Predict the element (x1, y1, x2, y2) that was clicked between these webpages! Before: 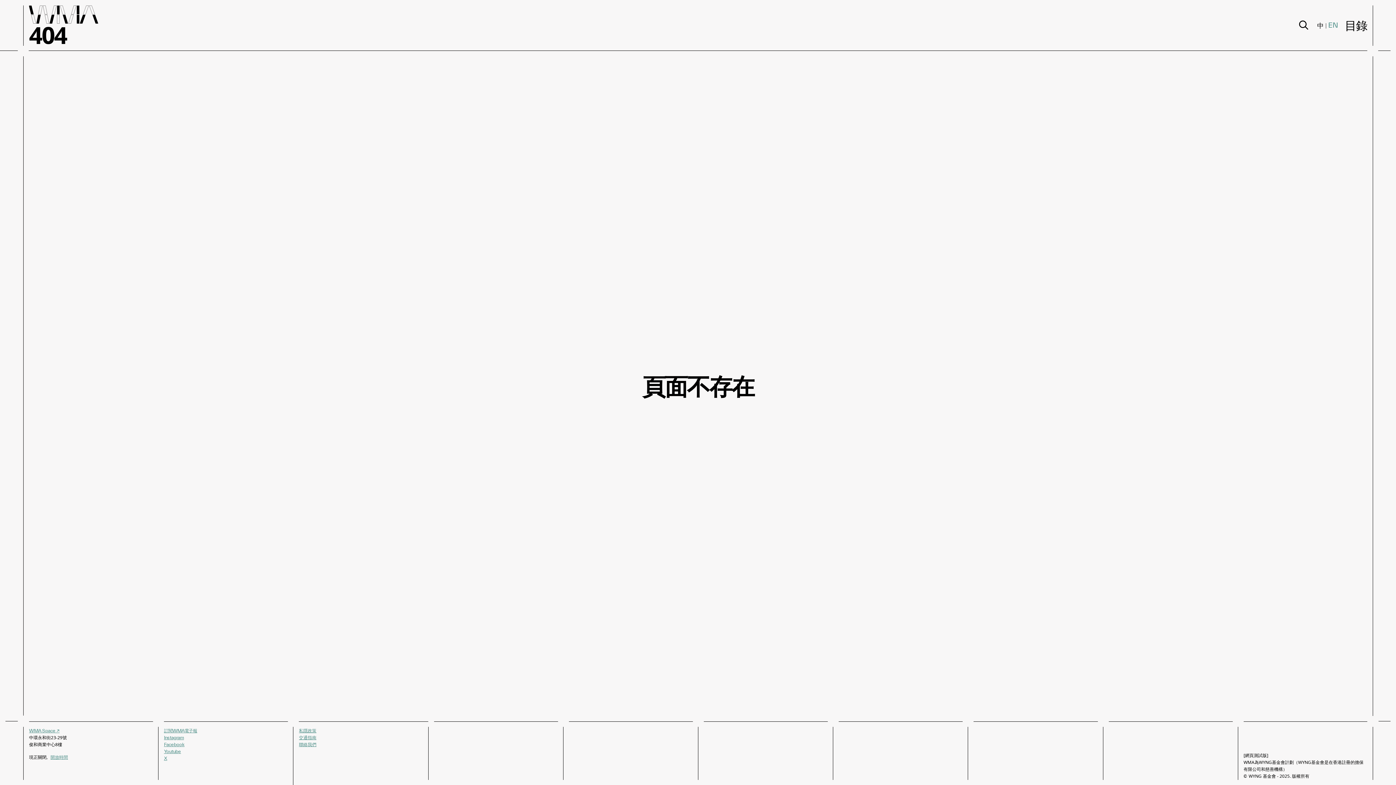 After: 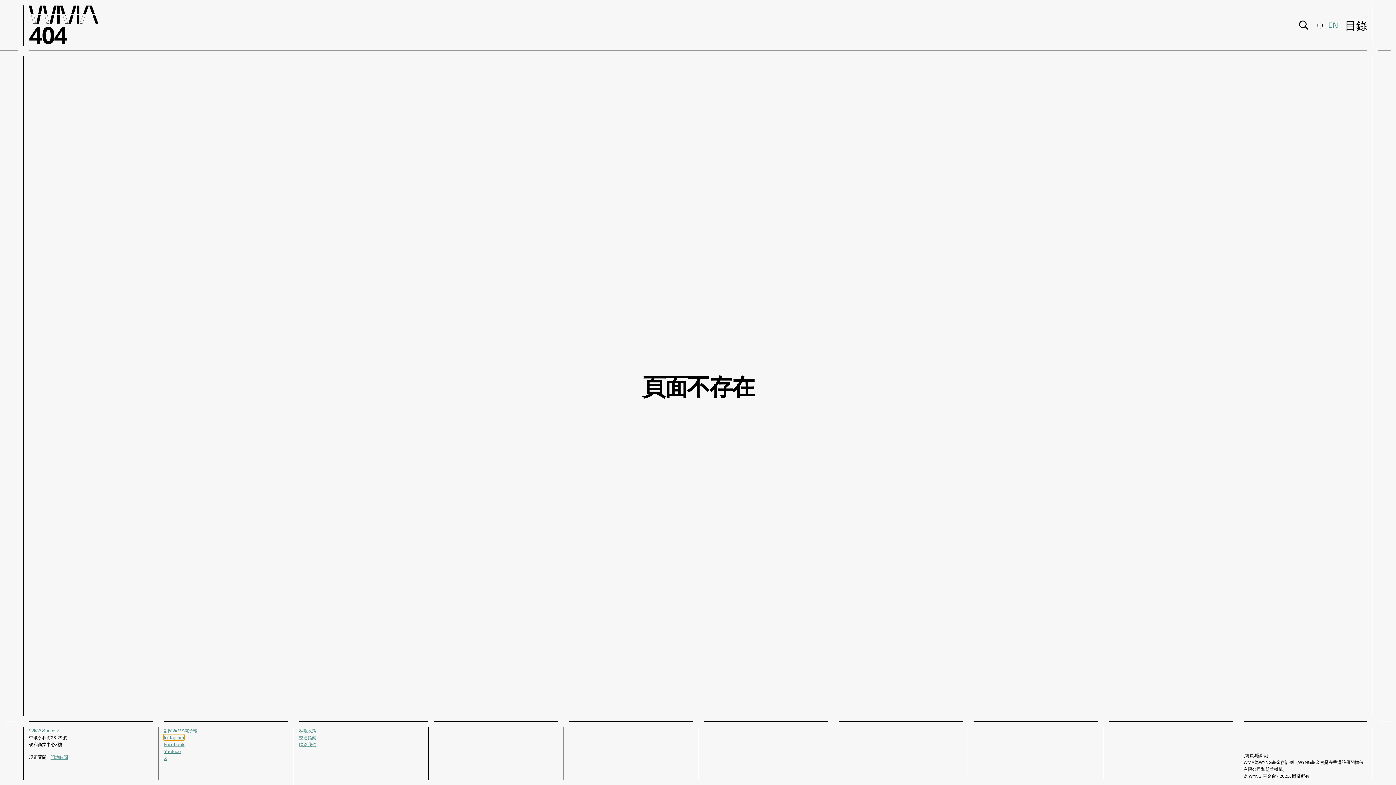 Action: bbox: (164, 734, 183, 740) label: Instagram